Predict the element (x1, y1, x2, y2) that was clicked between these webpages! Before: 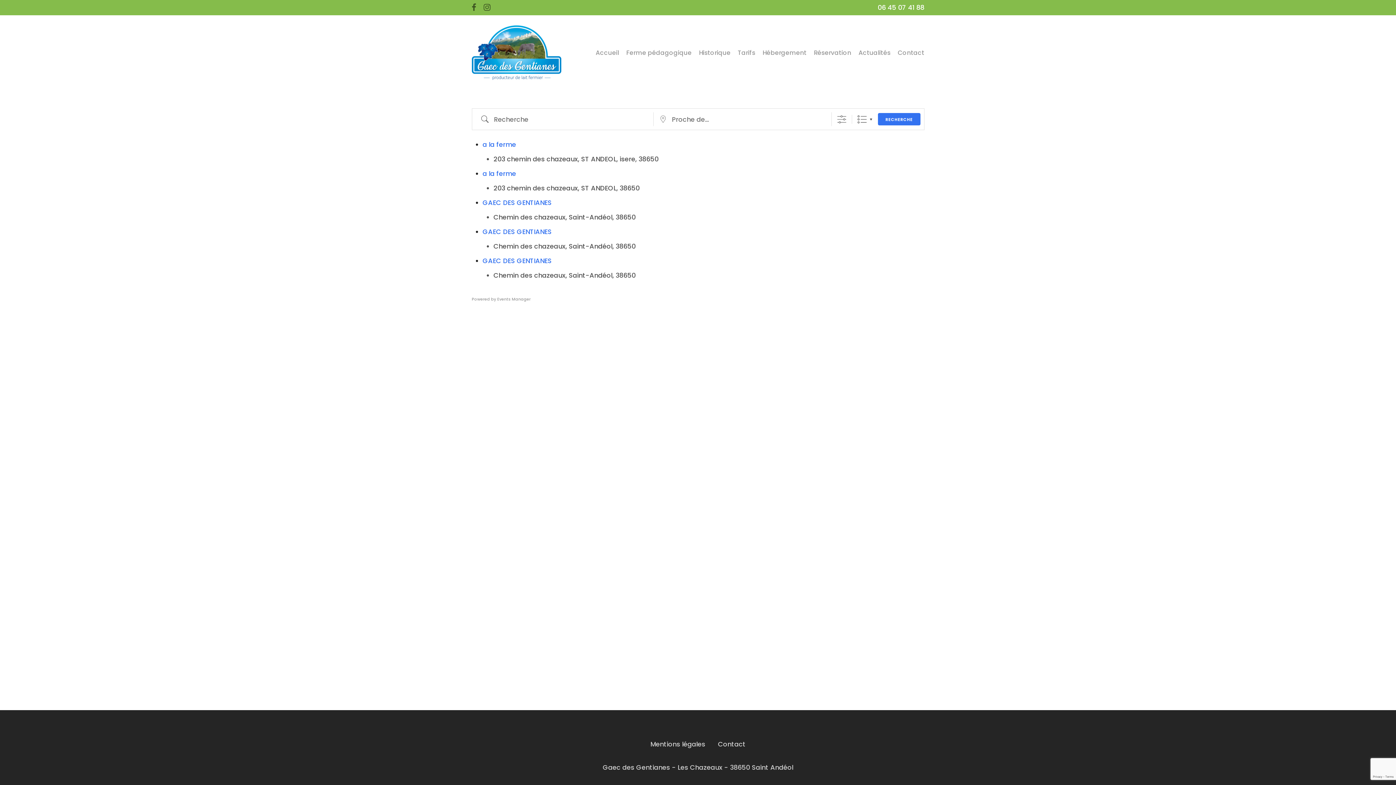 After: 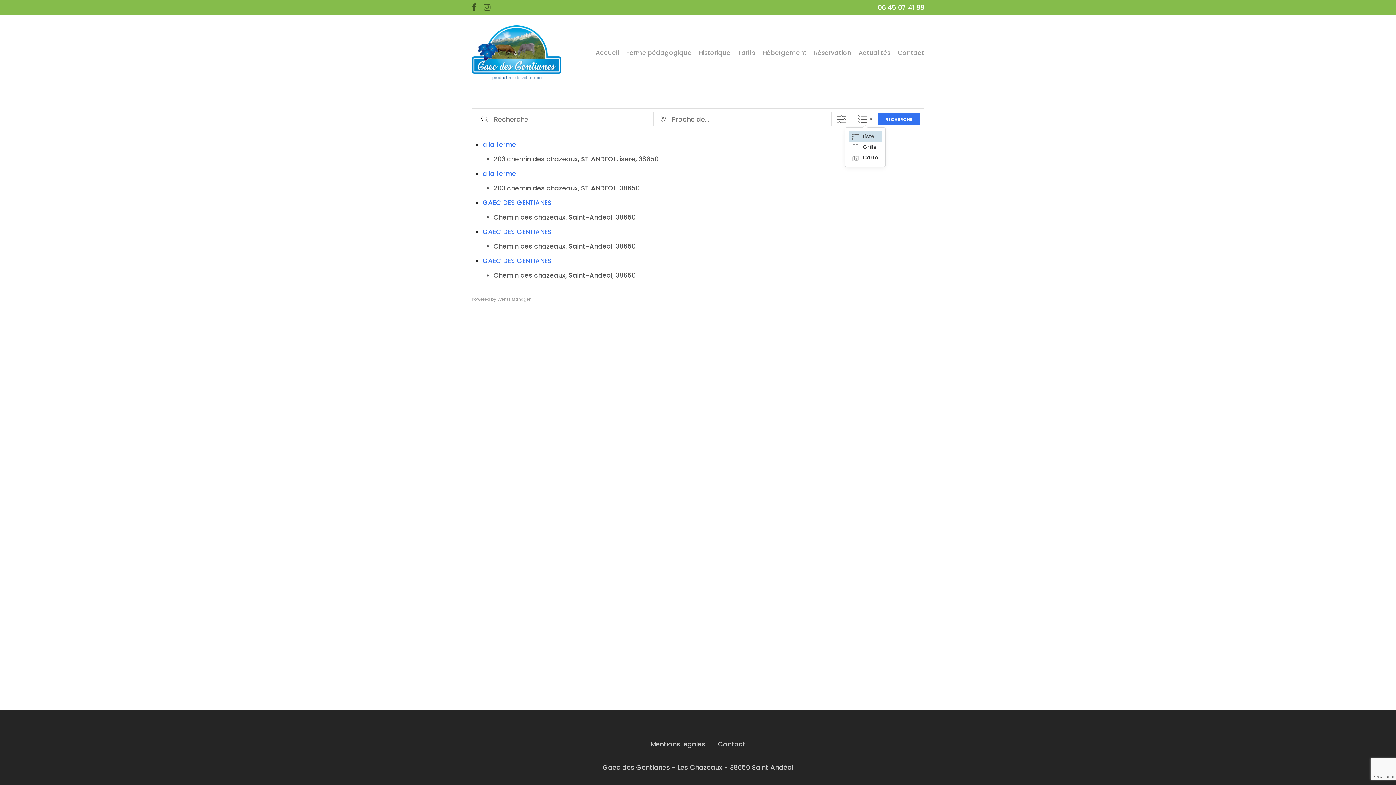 Action: label: Liste bbox: (857, 114, 866, 123)